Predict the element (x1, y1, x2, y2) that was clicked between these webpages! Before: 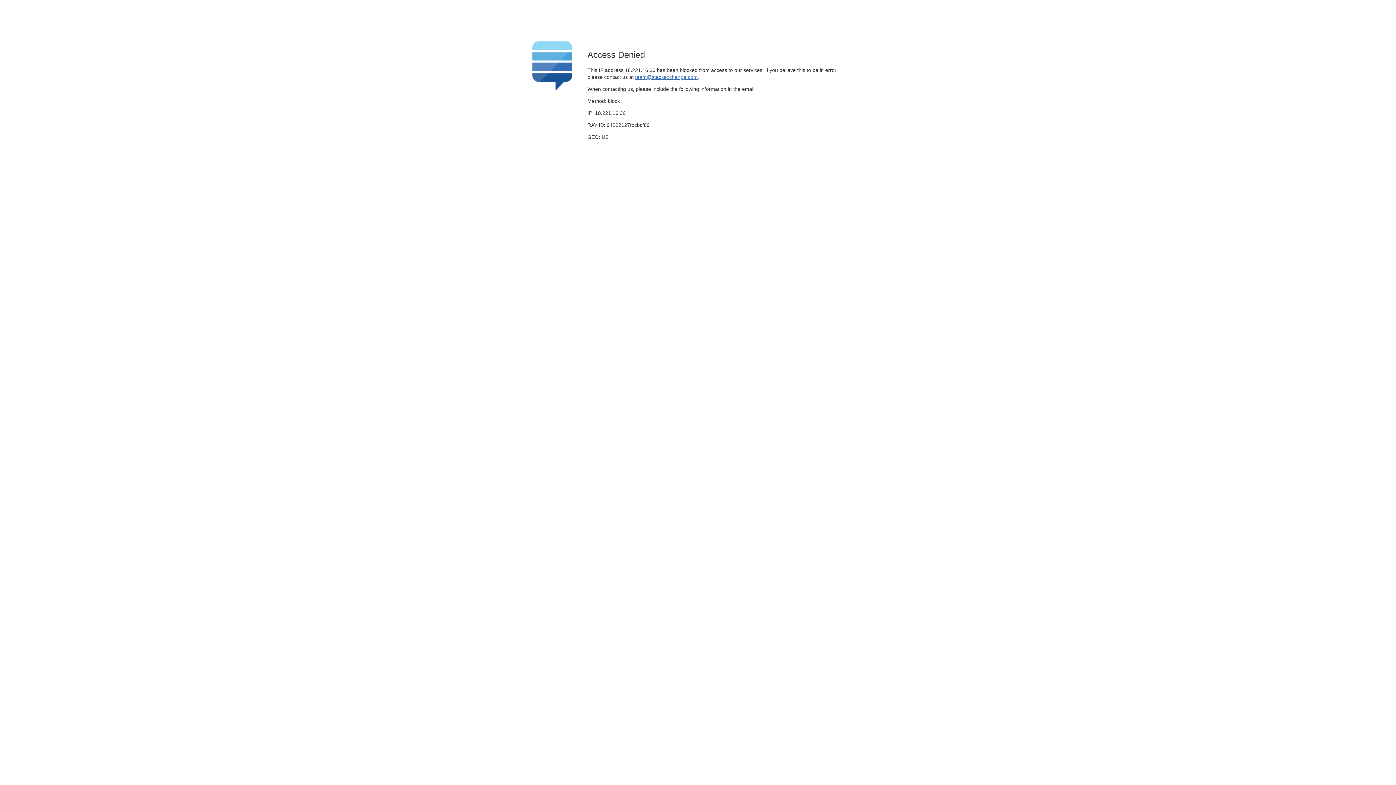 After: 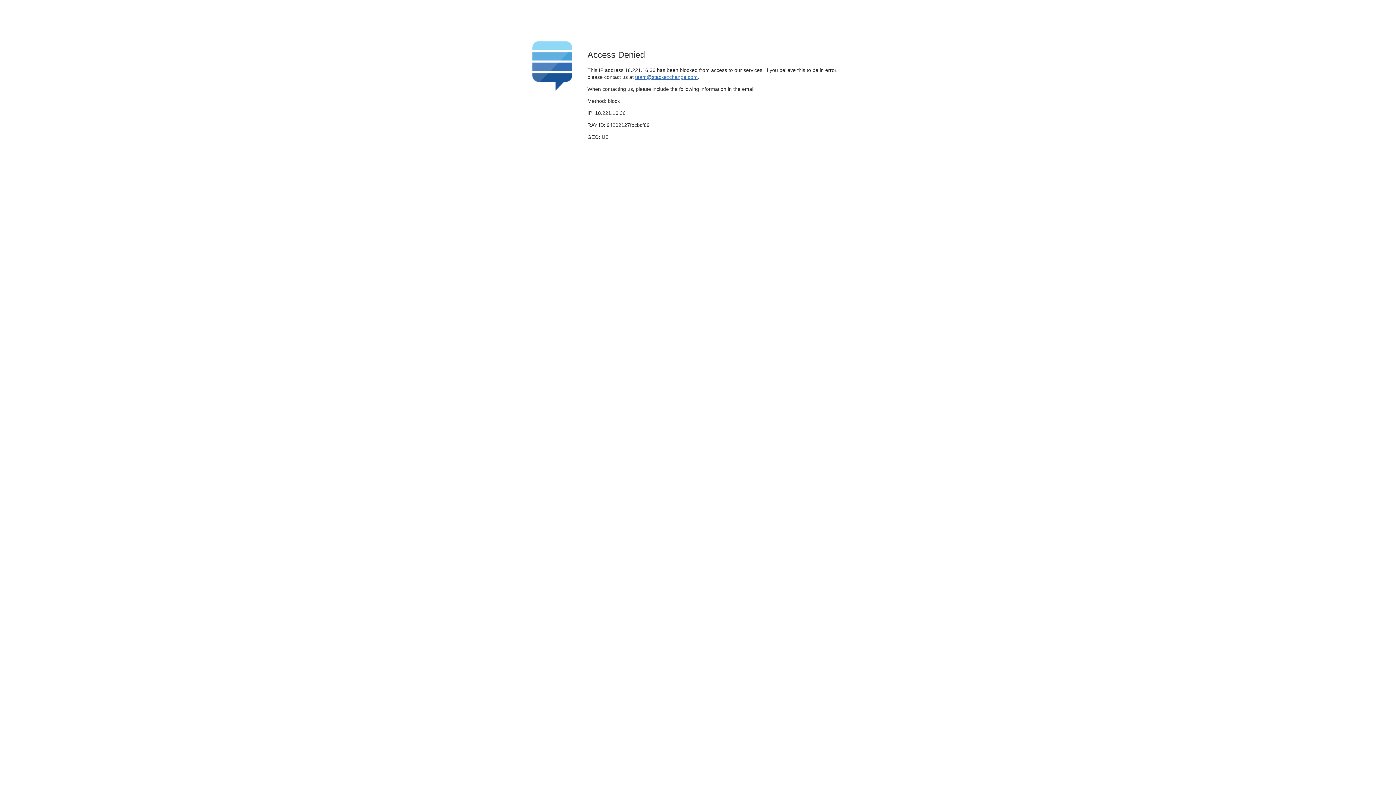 Action: bbox: (635, 74, 697, 79) label: team@stackexchange.com